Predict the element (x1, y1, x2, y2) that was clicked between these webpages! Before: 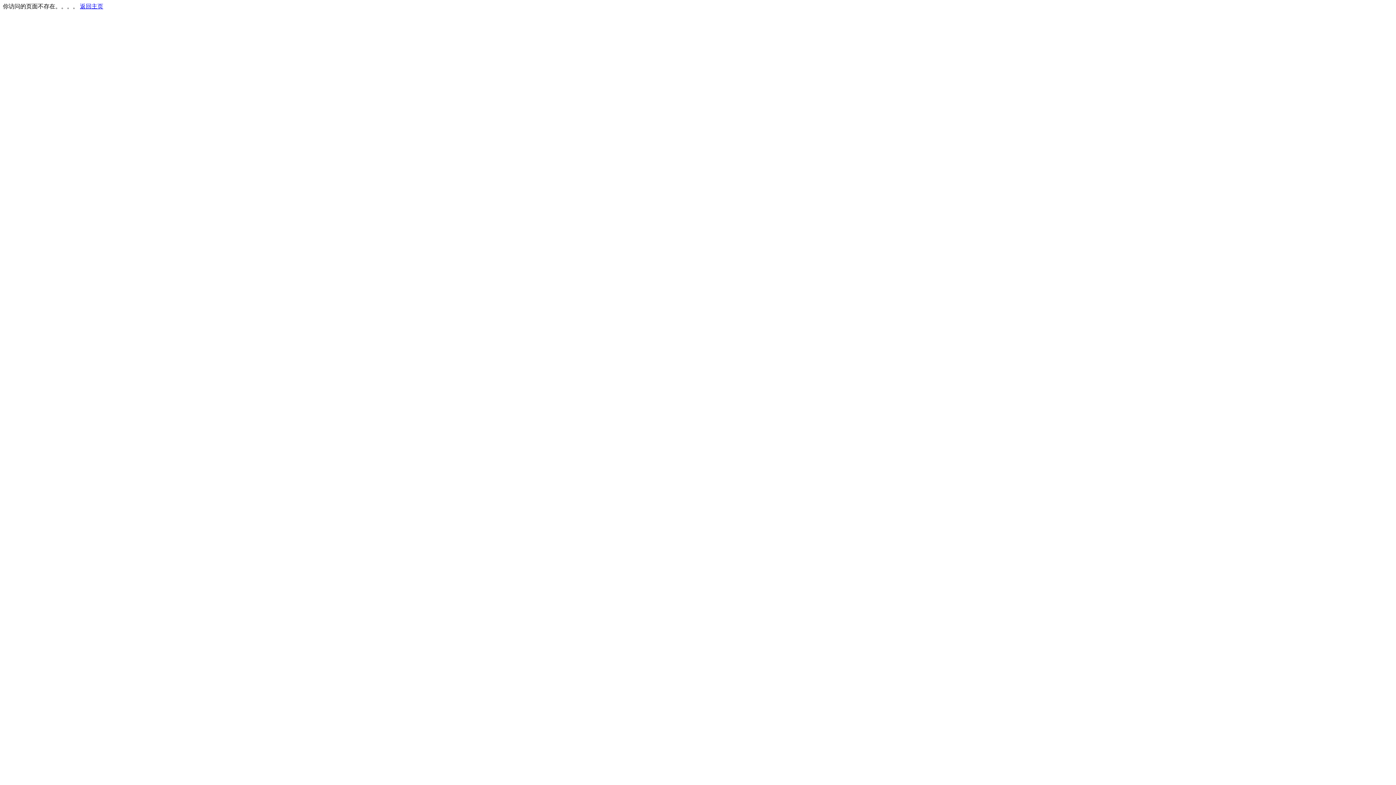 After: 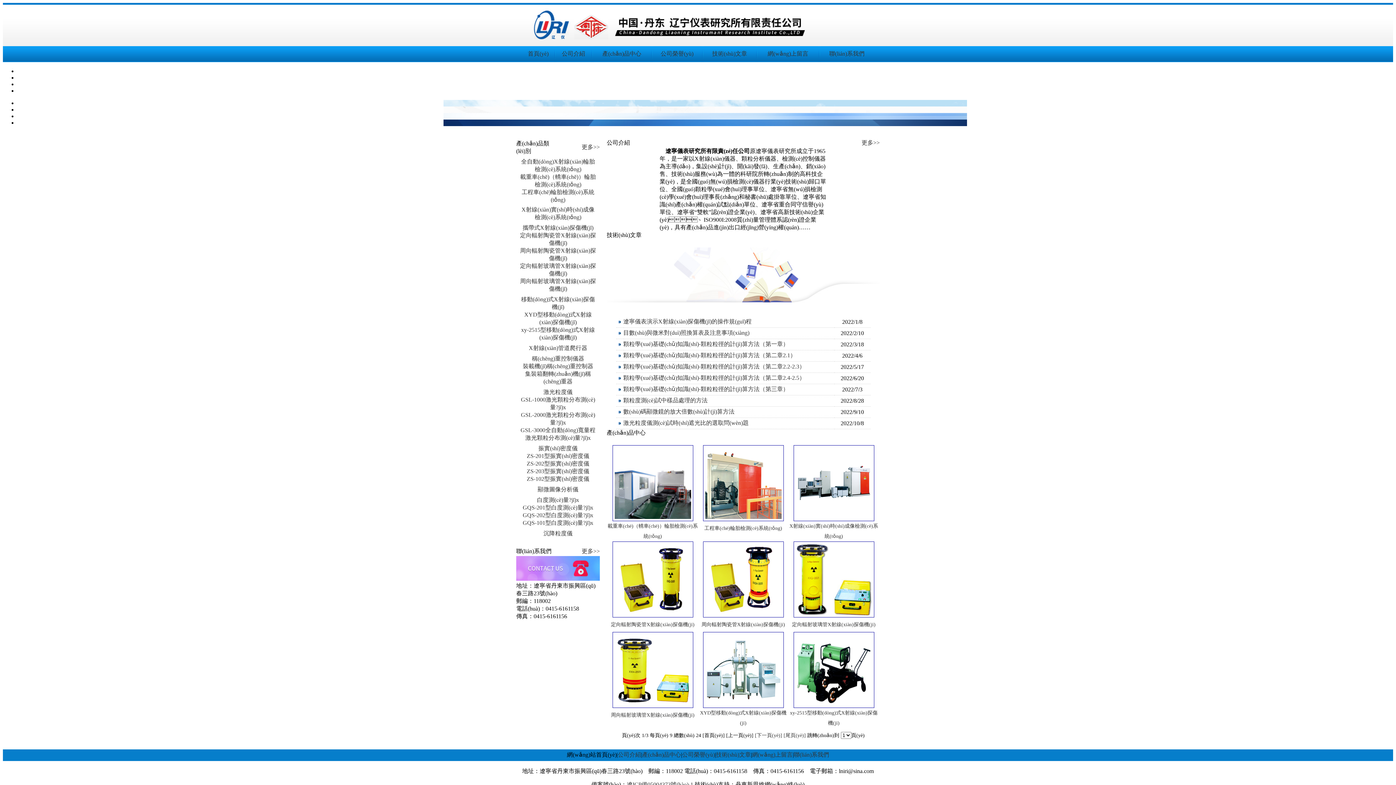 Action: label: 返回主页 bbox: (80, 3, 103, 9)